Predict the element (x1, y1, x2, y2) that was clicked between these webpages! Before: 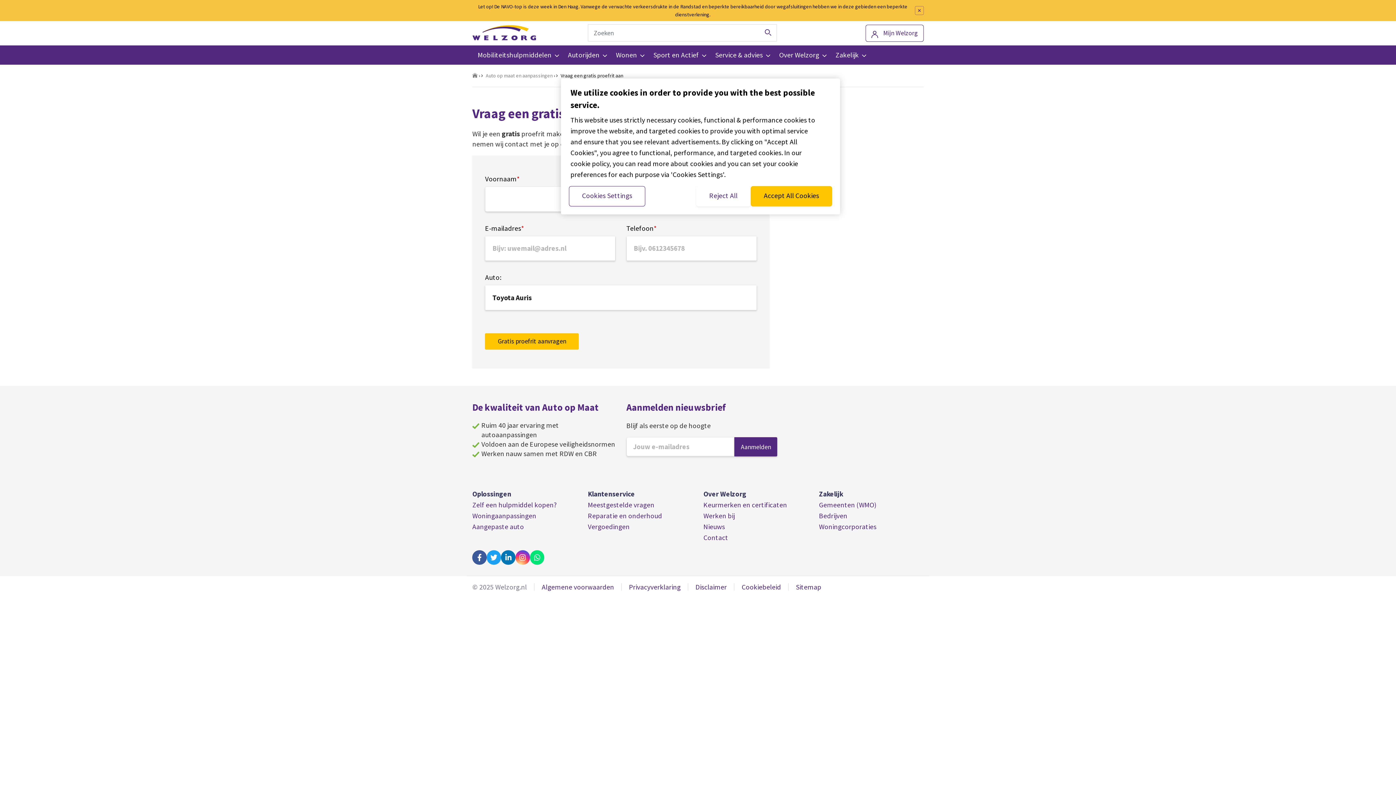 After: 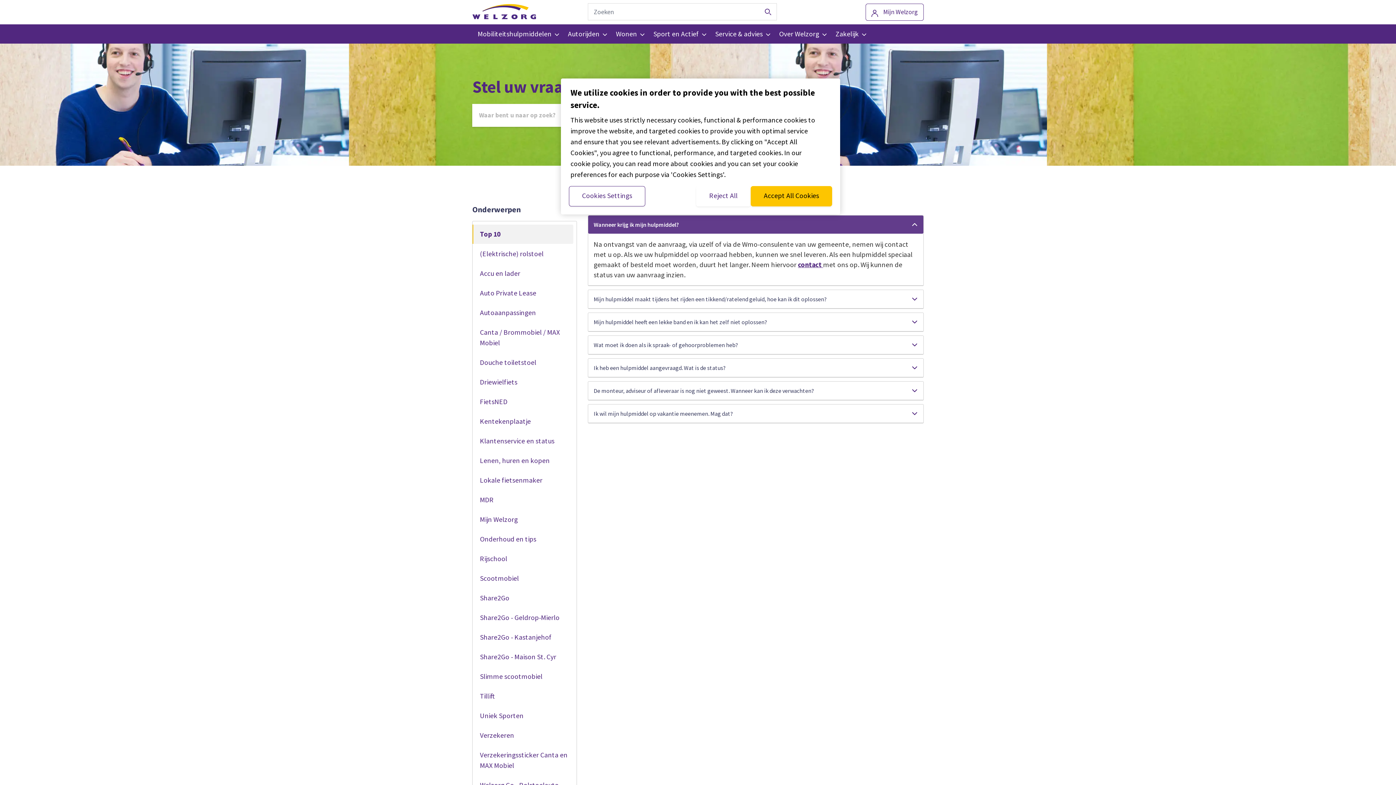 Action: bbox: (588, 500, 654, 509) label: Meestgestelde vragen